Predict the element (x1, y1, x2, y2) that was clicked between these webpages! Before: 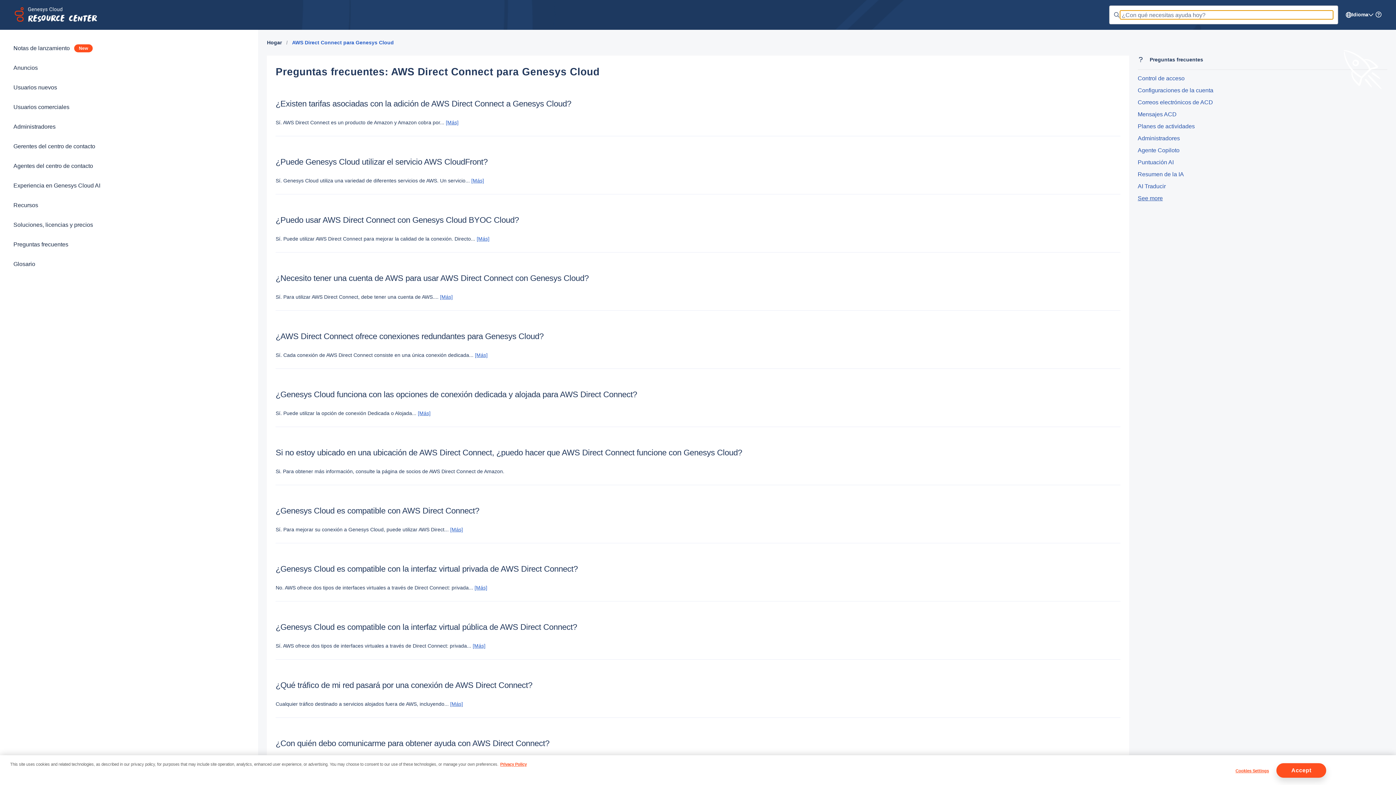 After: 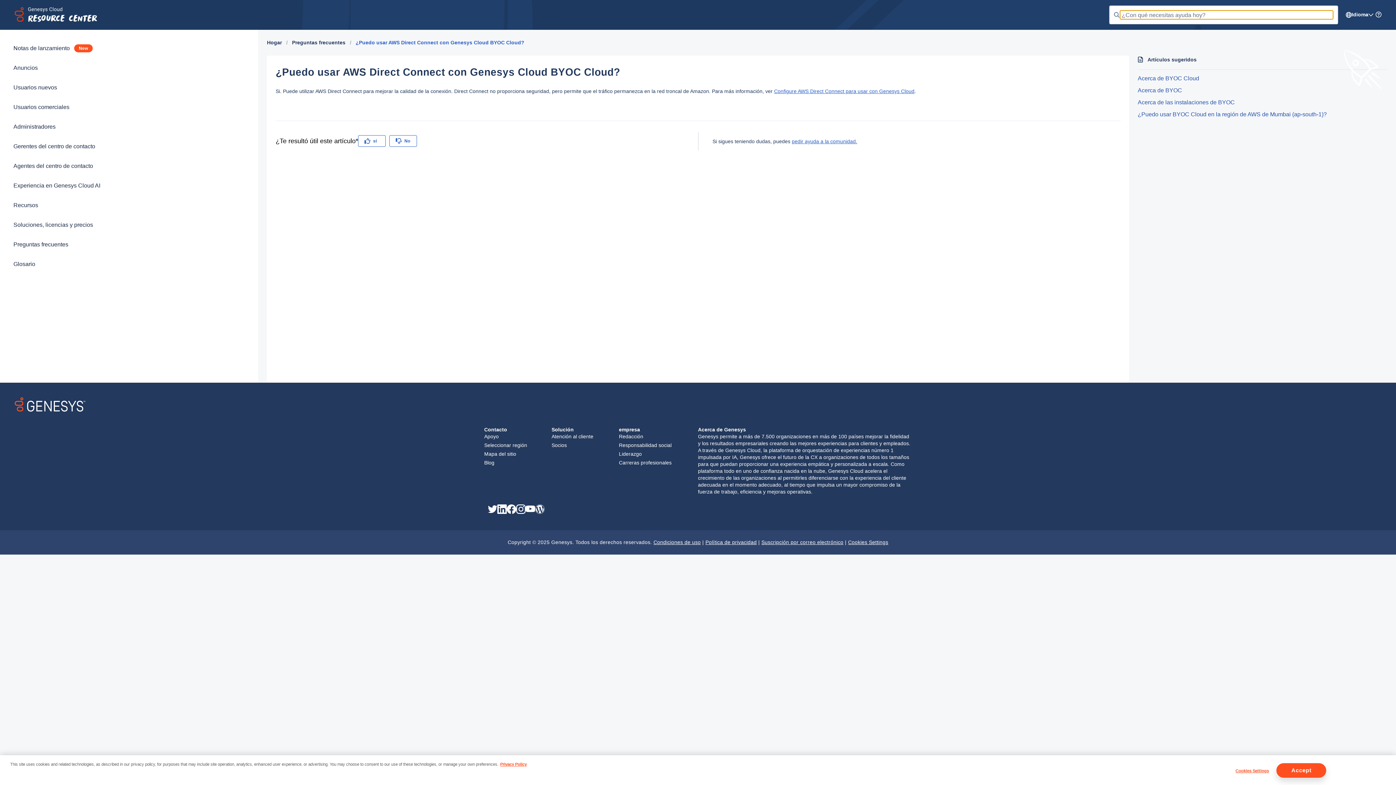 Action: bbox: (476, 236, 489, 241) label: [Más]